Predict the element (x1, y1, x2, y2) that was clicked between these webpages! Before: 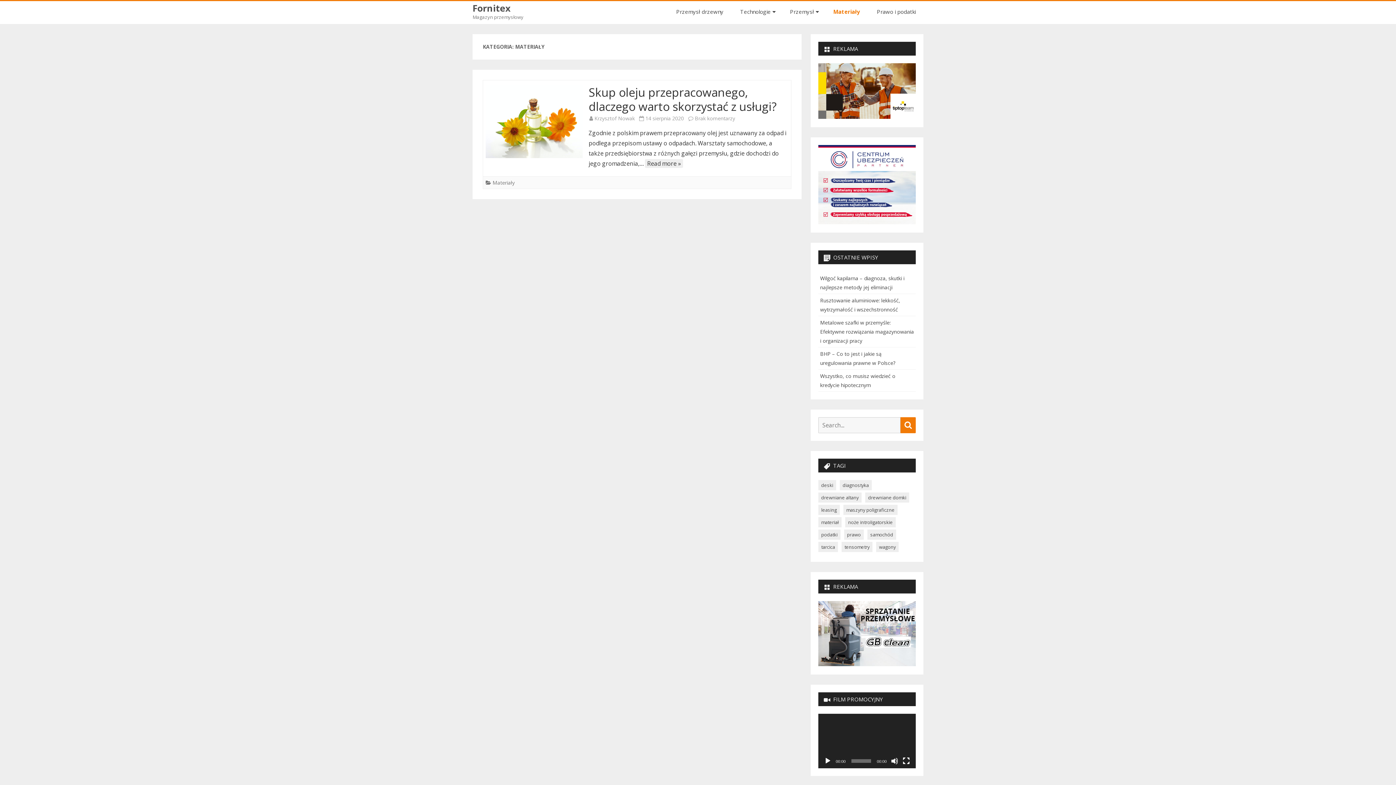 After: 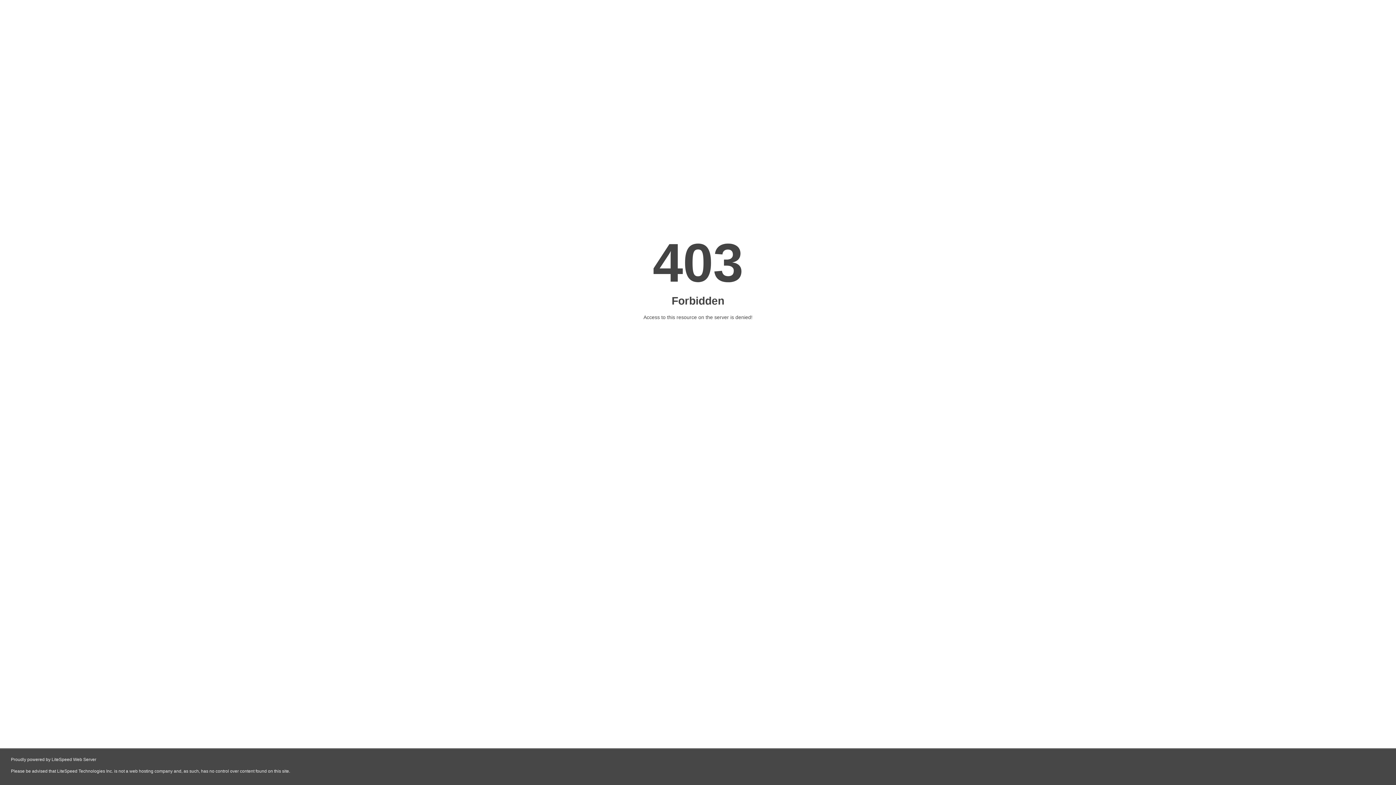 Action: bbox: (818, 218, 916, 226)